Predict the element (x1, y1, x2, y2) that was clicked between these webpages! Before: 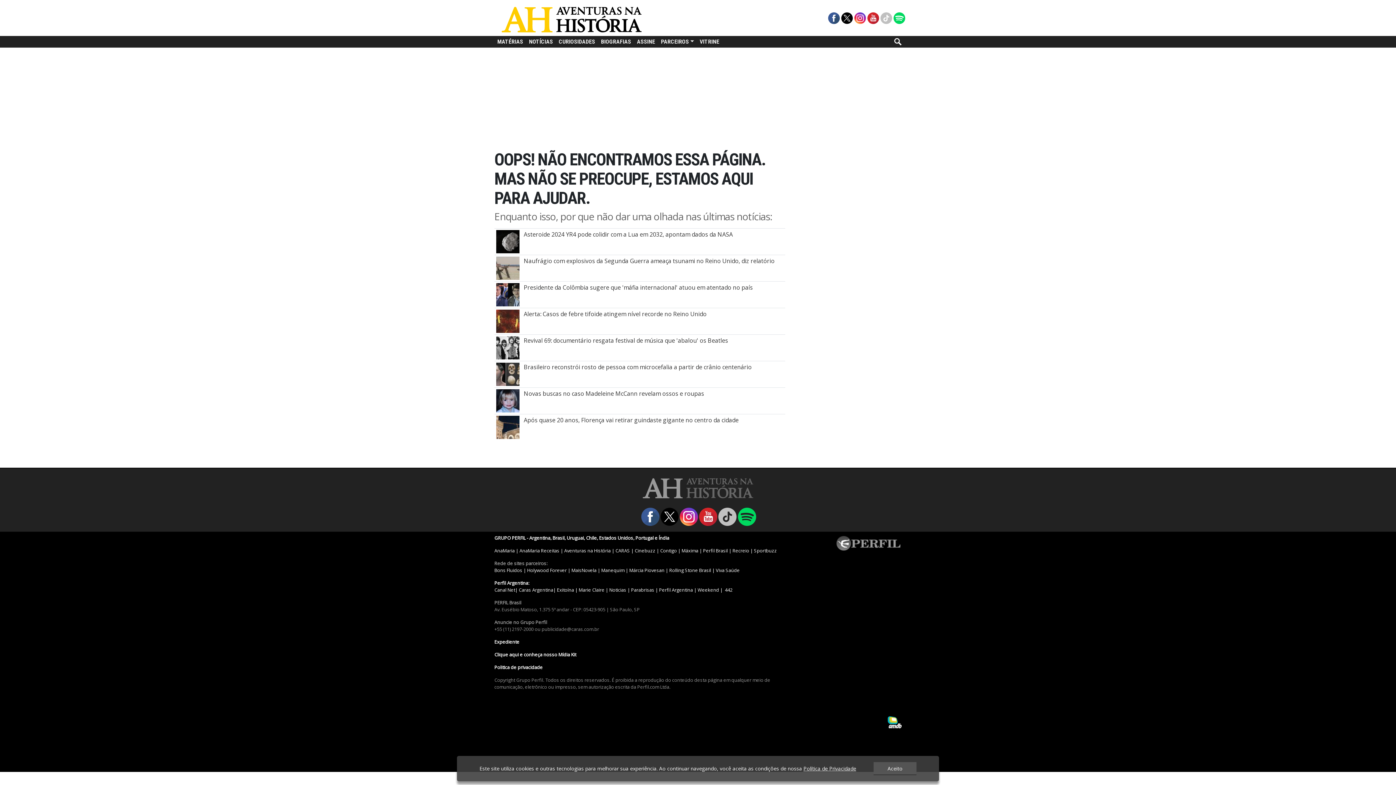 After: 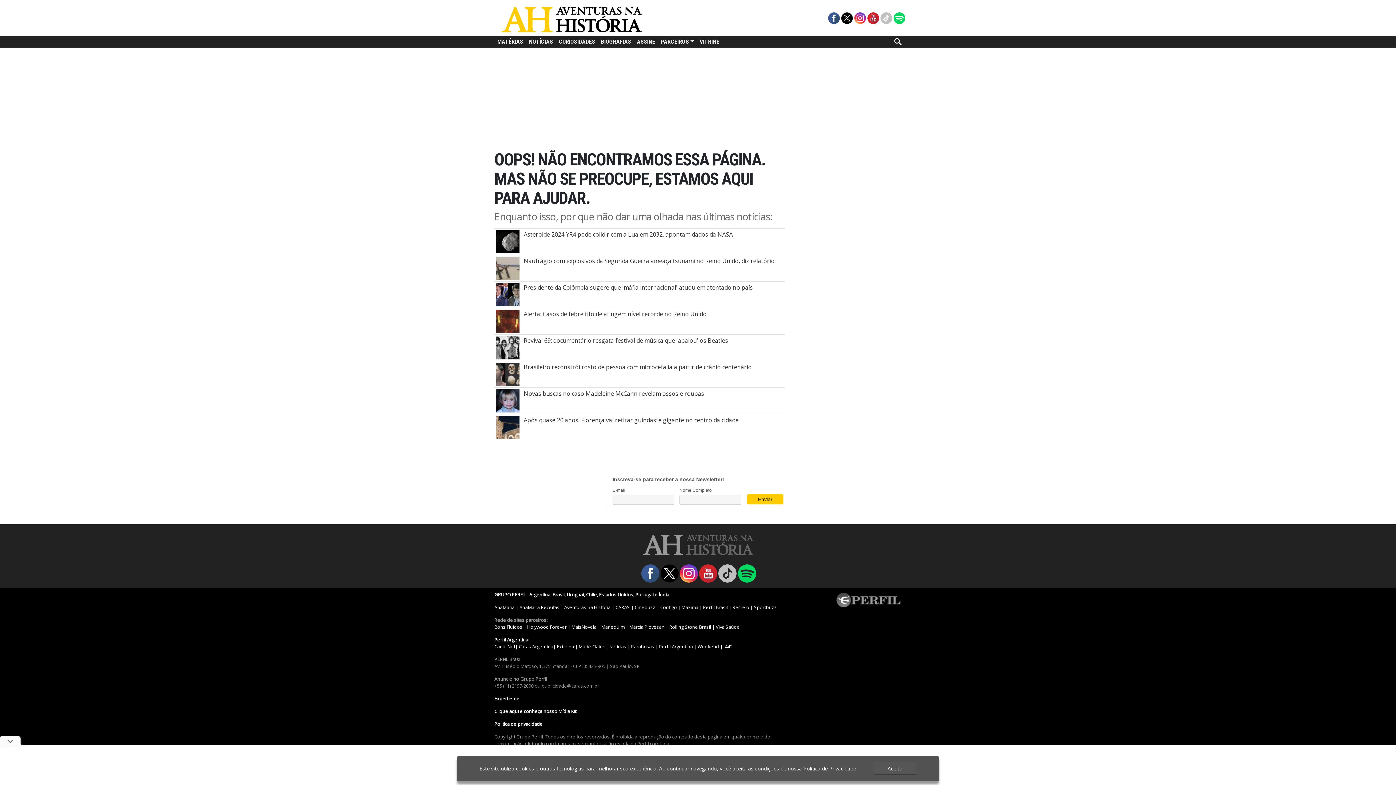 Action: bbox: (578, 586, 604, 593) label: Marie Claire